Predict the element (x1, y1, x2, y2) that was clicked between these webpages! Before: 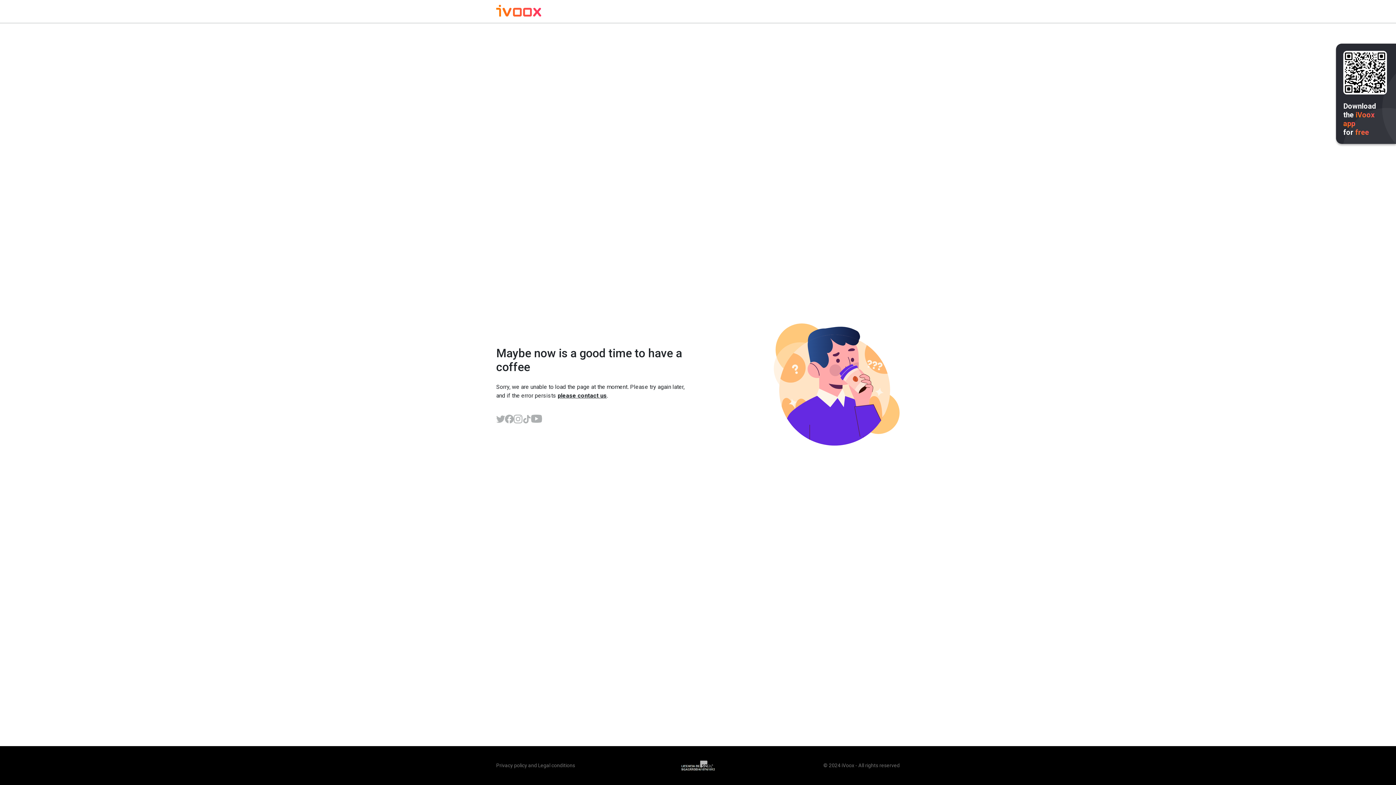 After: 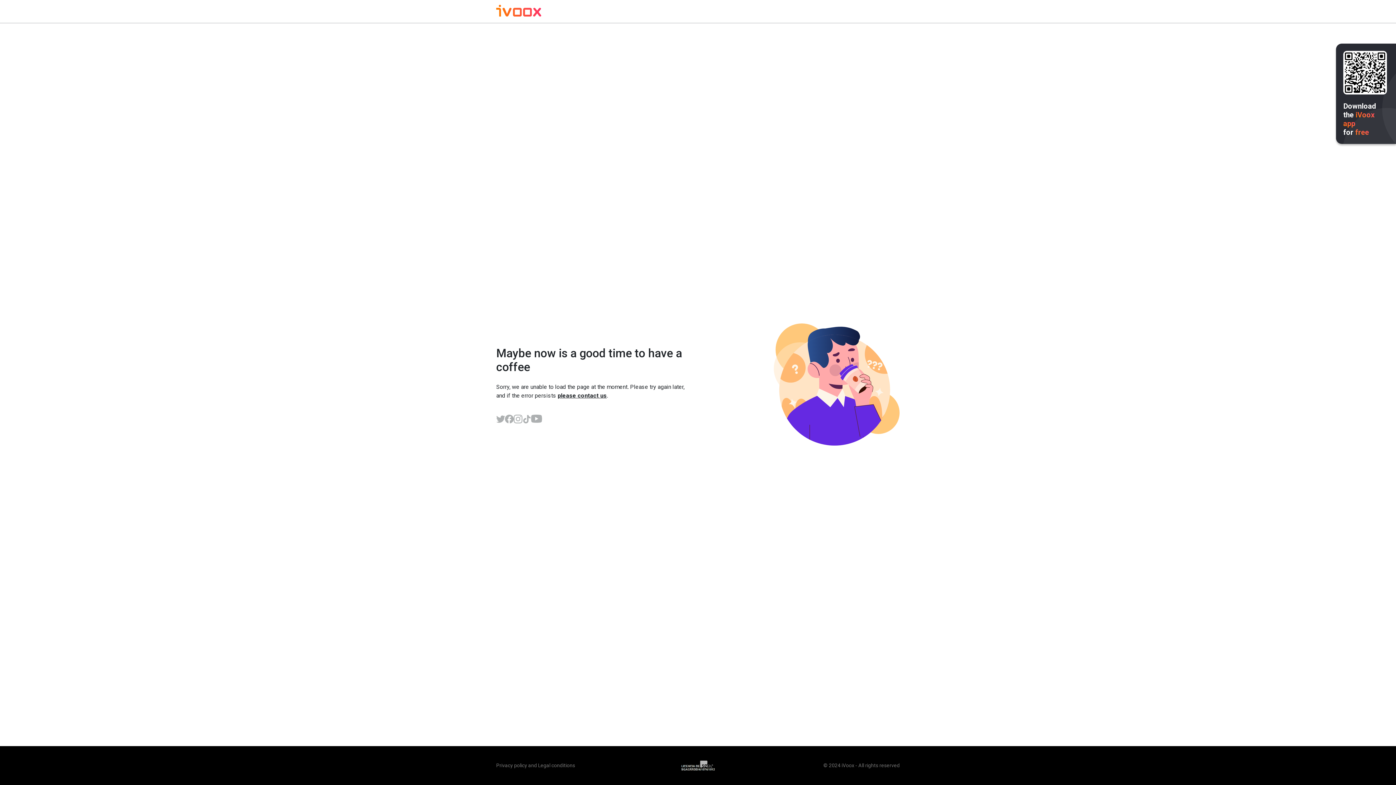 Action: bbox: (522, 414, 531, 423)